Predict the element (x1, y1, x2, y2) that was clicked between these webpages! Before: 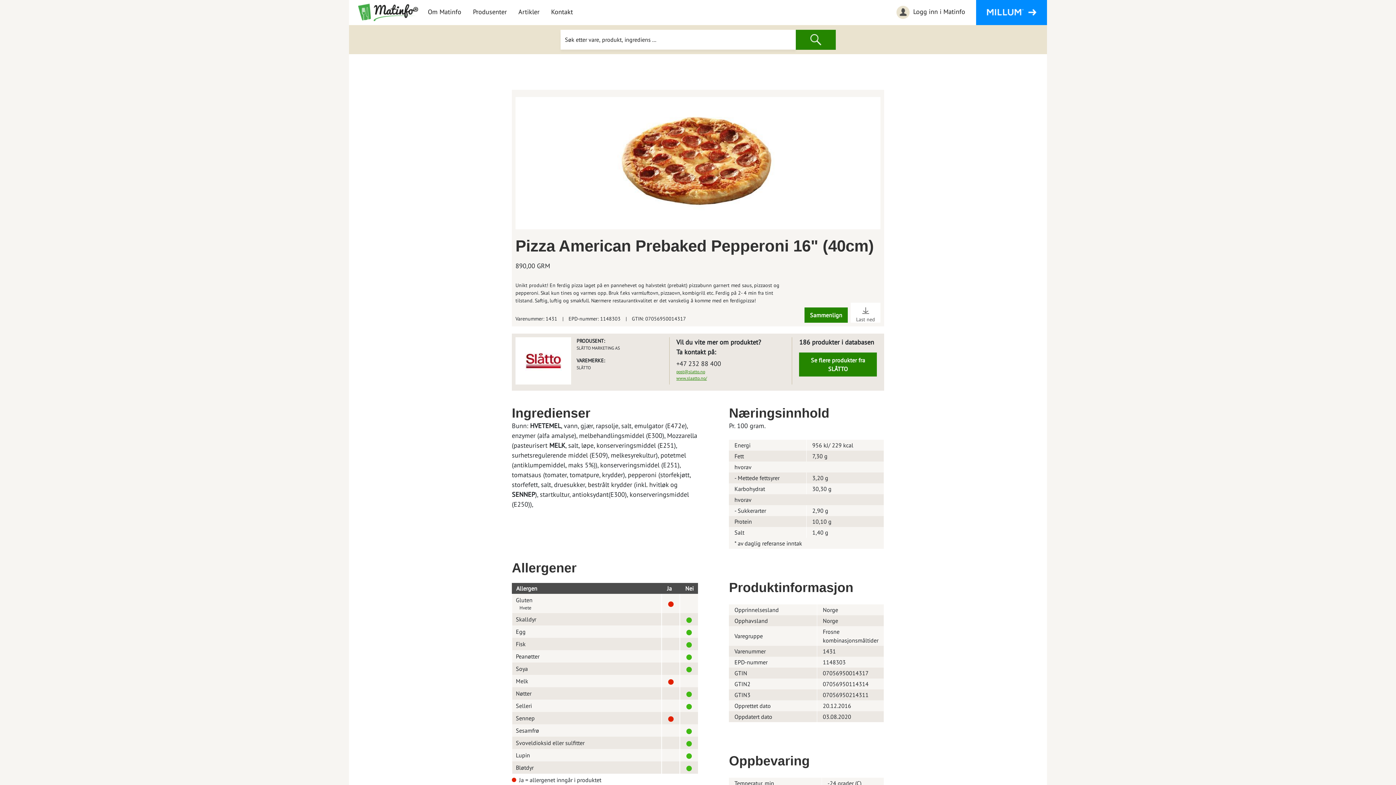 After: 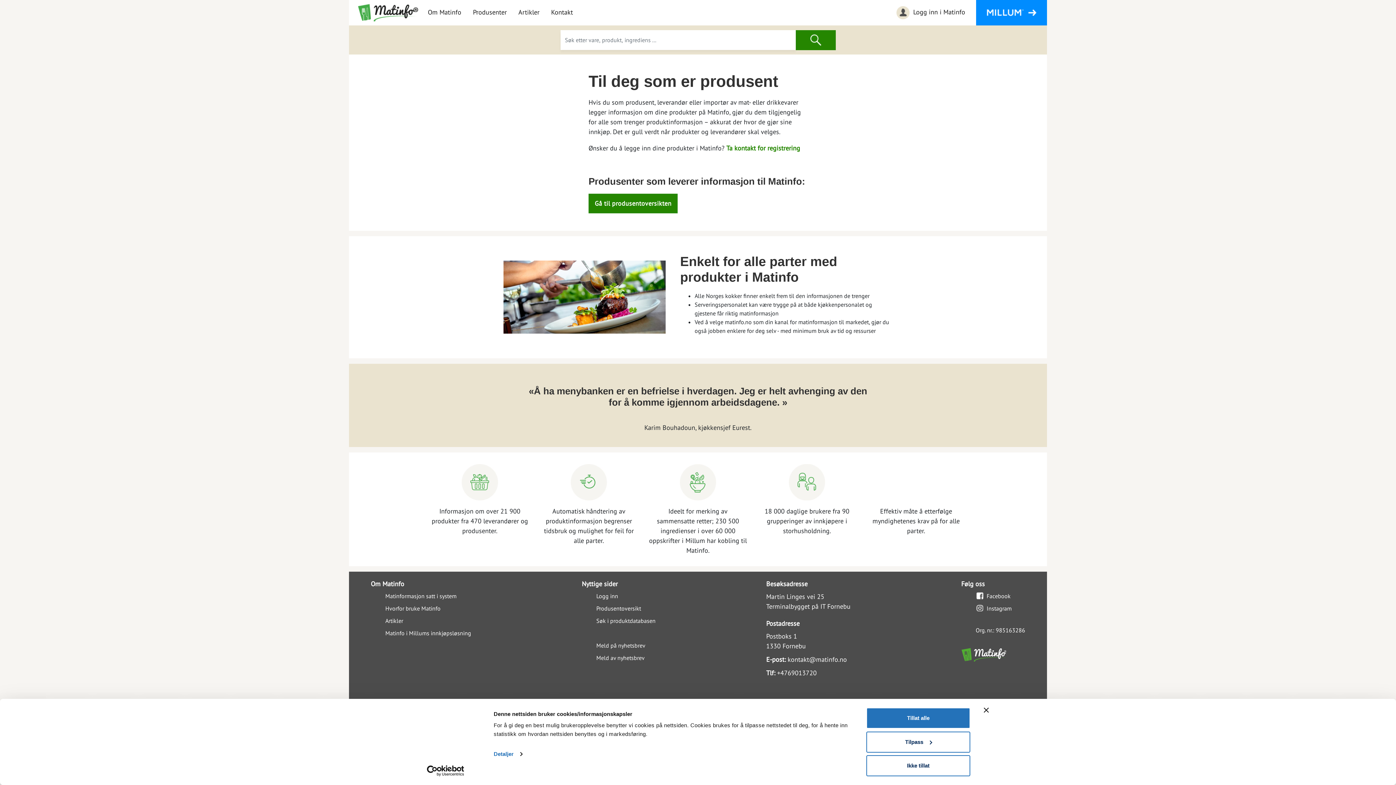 Action: bbox: (473, 0, 506, 25) label: Produsenter